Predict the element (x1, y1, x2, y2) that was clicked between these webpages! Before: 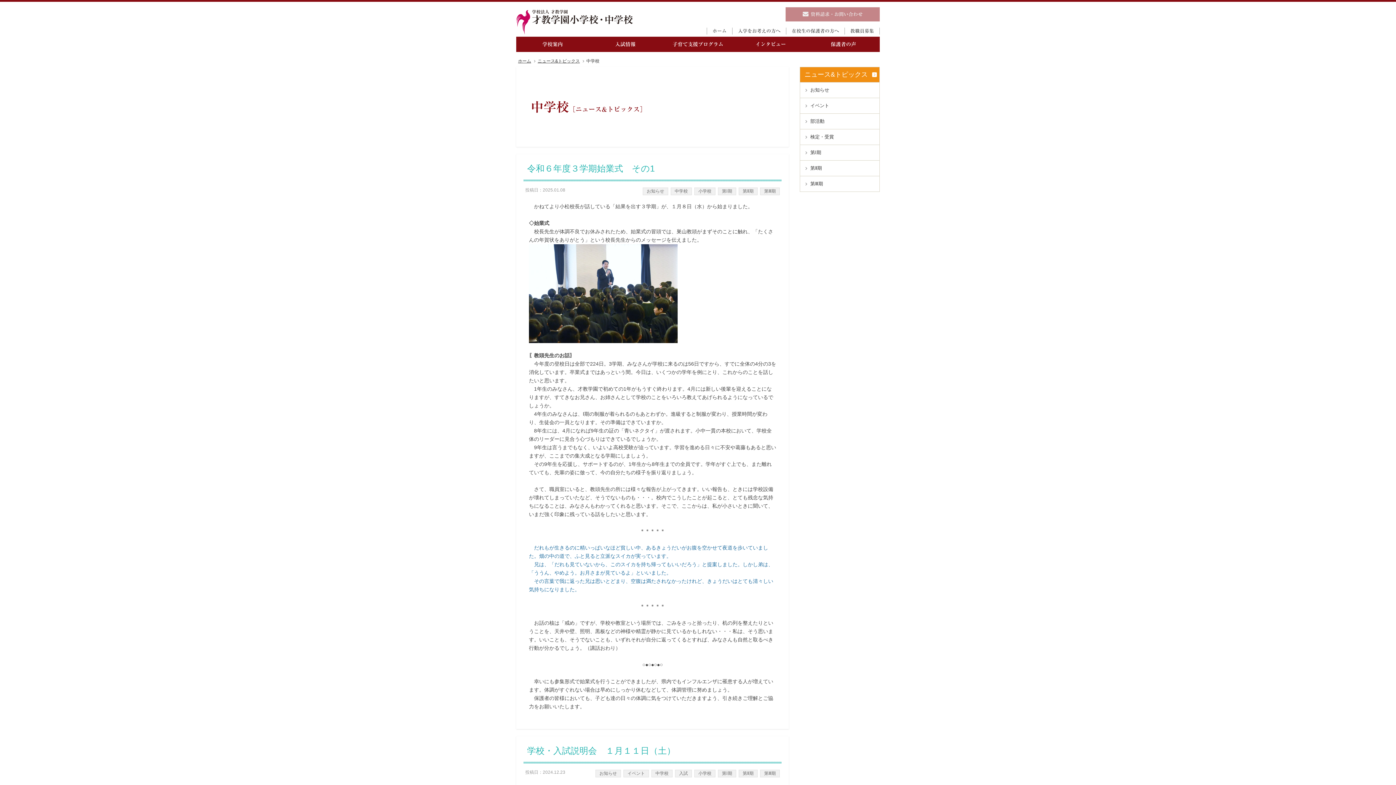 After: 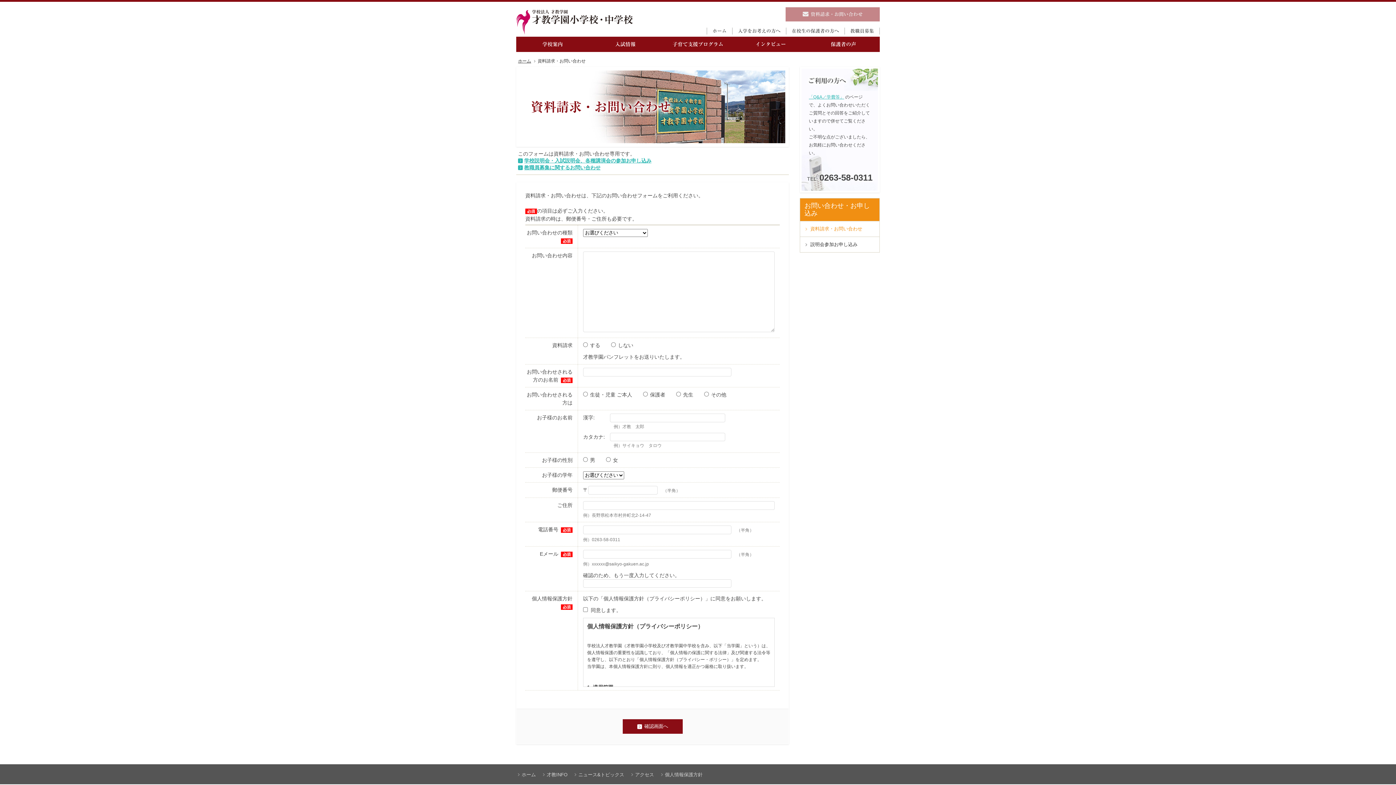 Action: bbox: (785, 7, 880, 21) label: 資料請求・お問い合わせ